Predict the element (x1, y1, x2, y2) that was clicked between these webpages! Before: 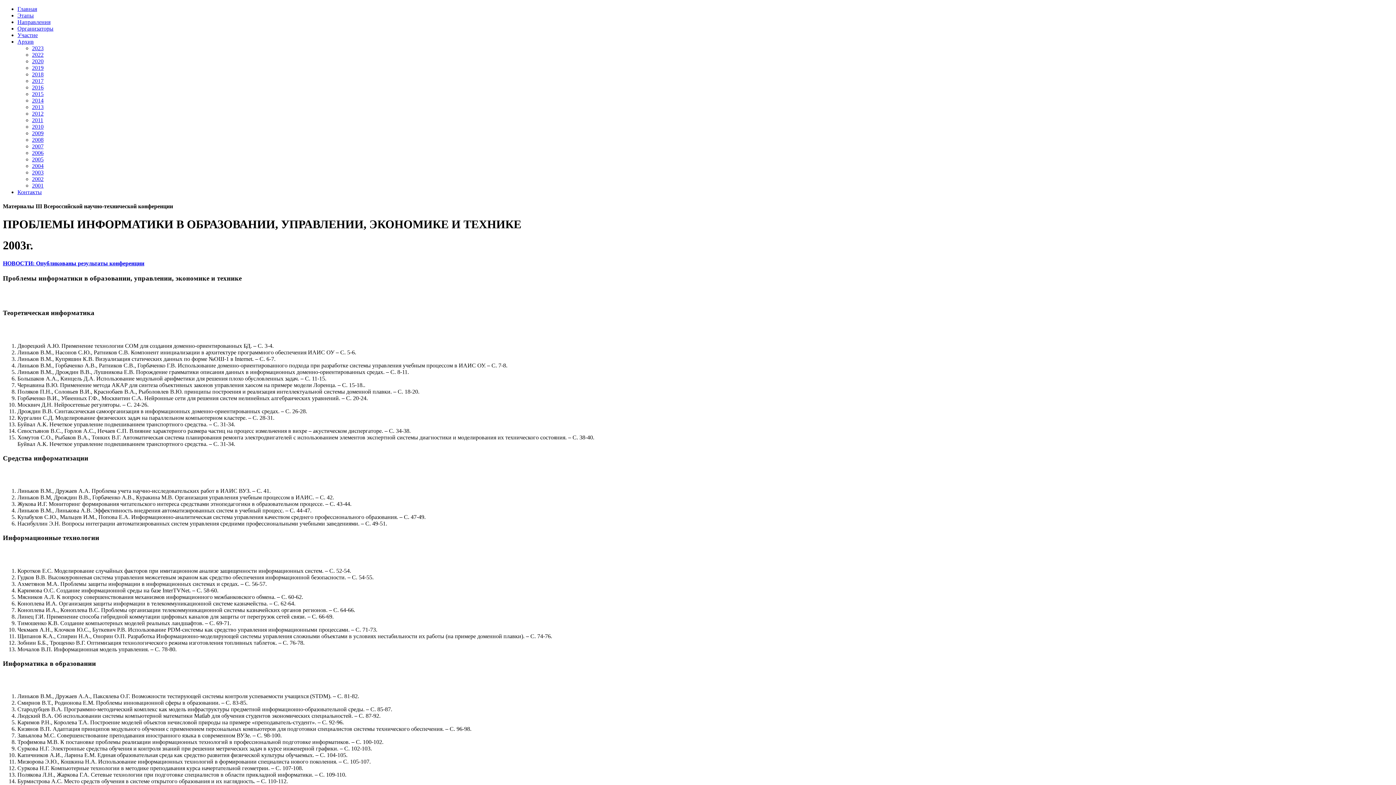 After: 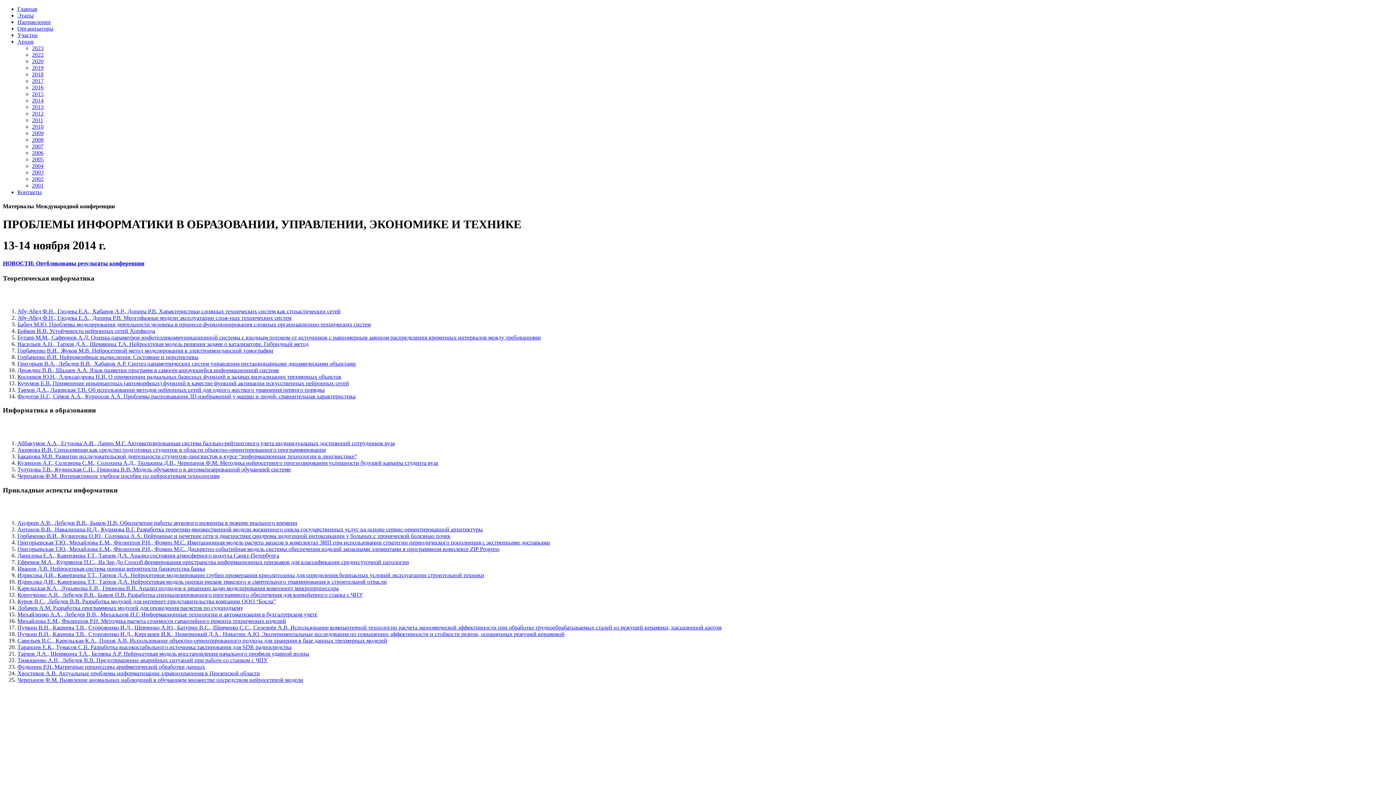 Action: bbox: (32, 97, 43, 103) label: 2014